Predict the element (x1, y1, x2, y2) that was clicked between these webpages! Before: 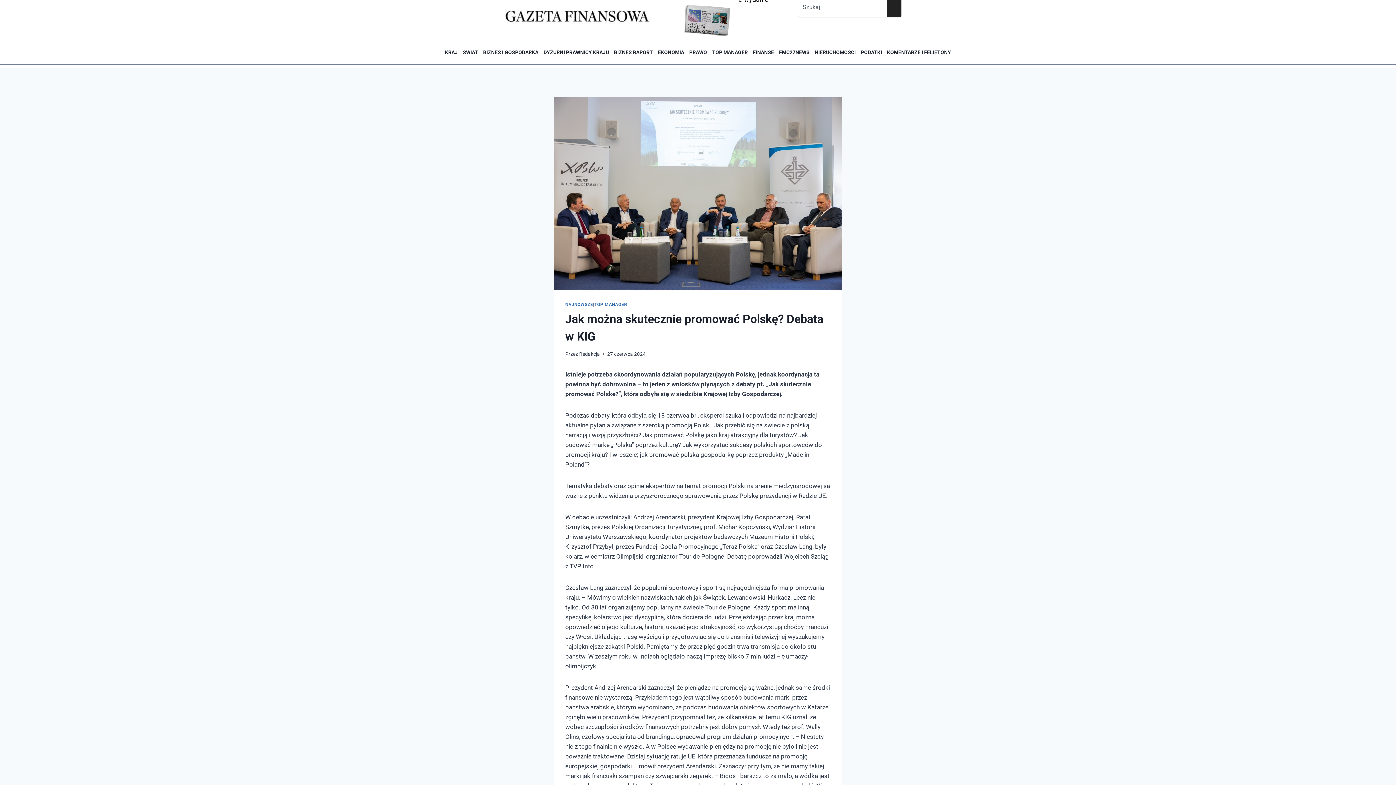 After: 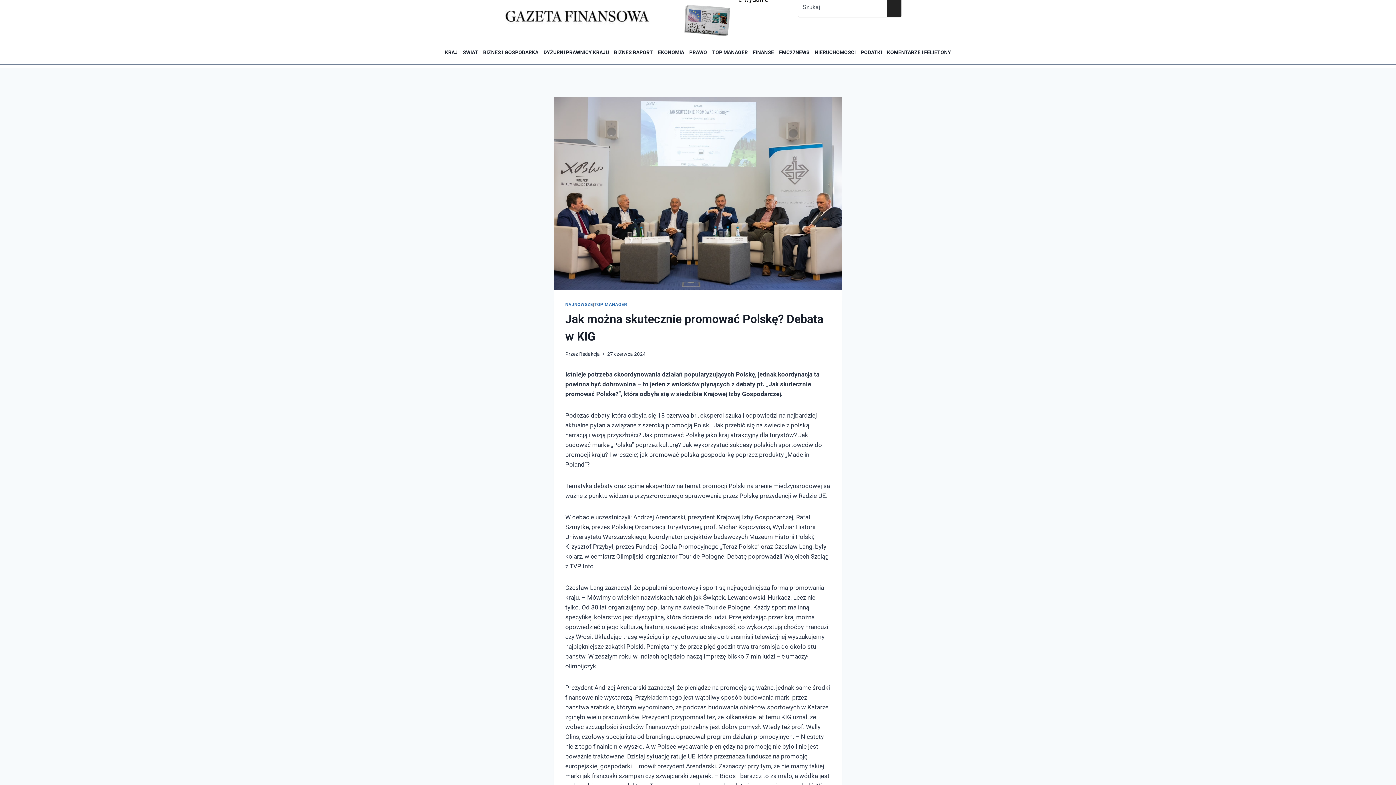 Action: bbox: (676, 3, 738, 36)